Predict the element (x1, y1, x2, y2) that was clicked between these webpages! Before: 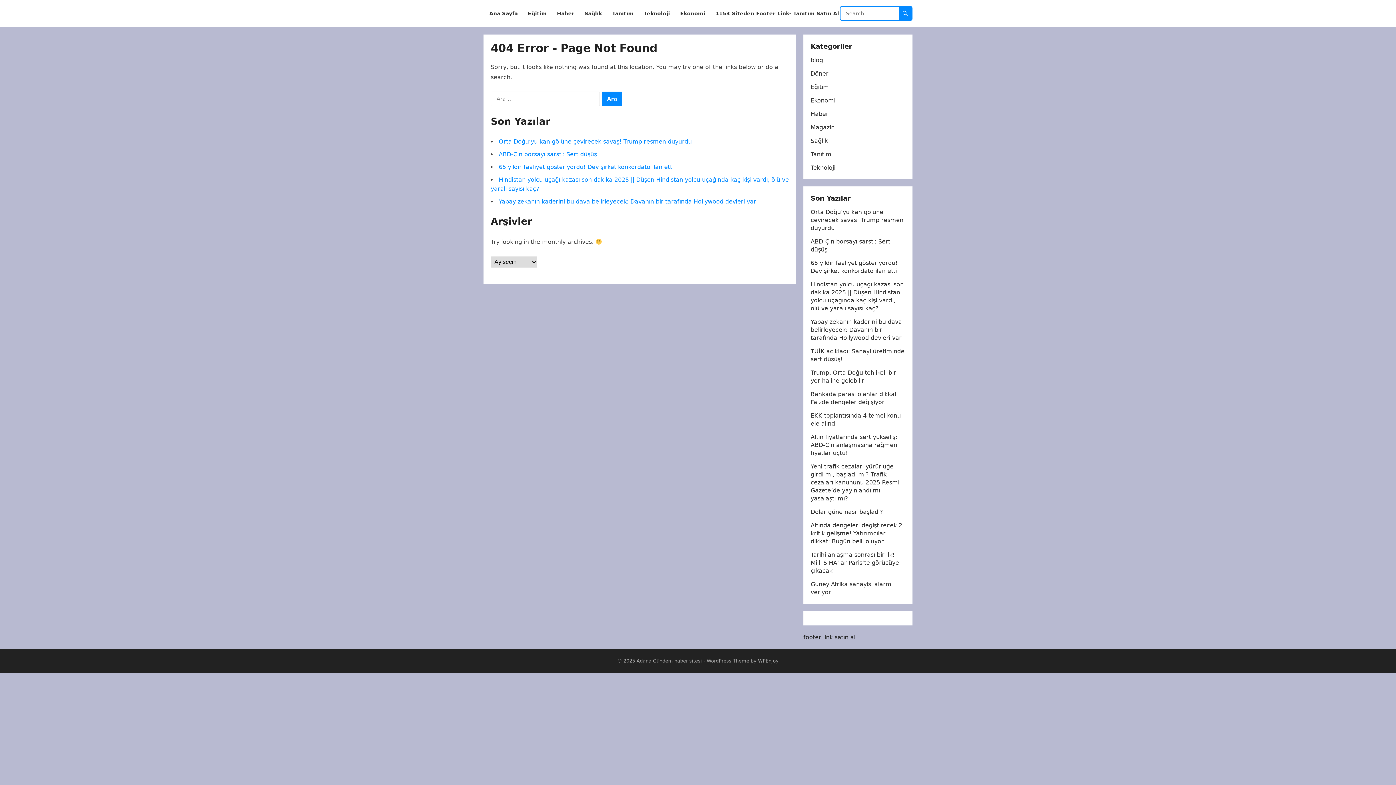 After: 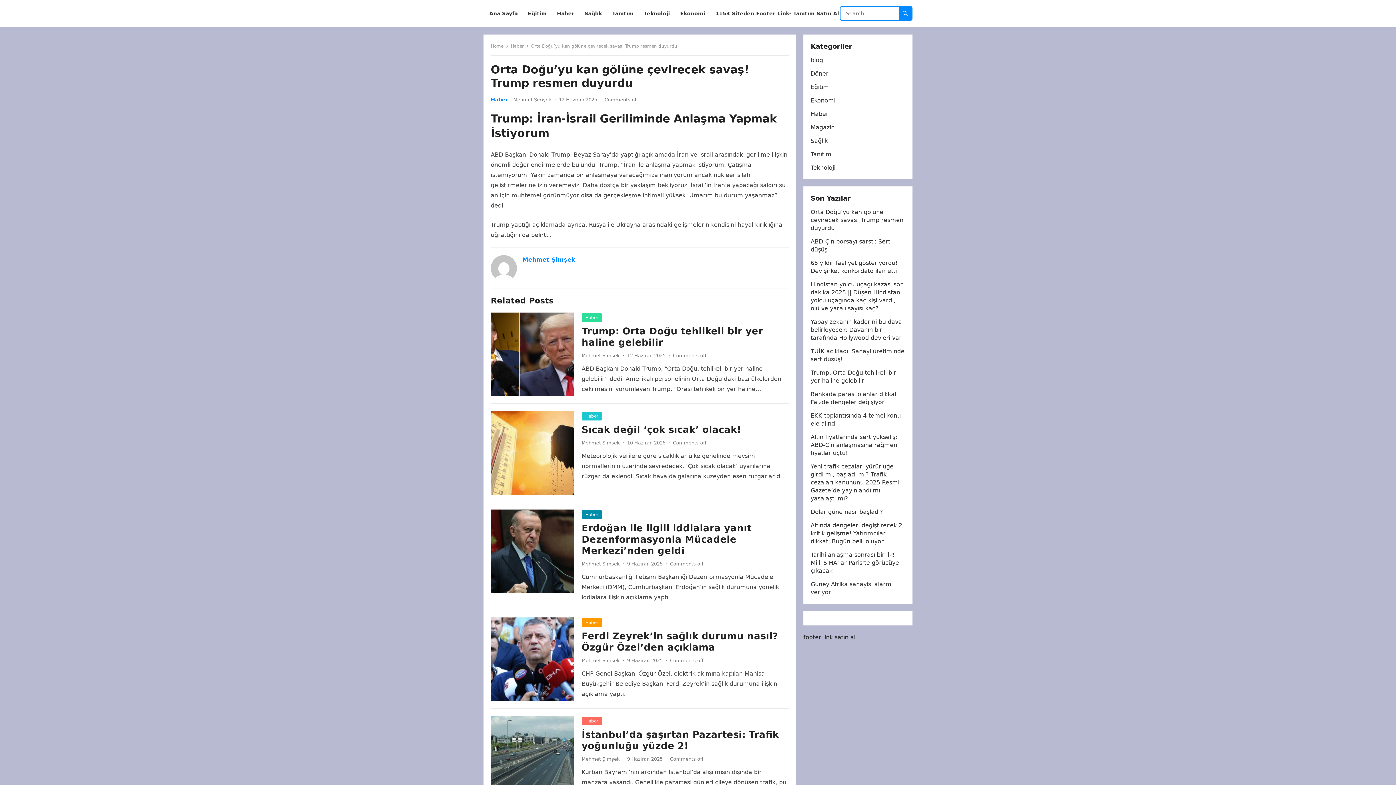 Action: bbox: (810, 208, 903, 231) label: Orta Doğu’yu kan gölüne çevirecek savaş! Trump resmen duyurdu